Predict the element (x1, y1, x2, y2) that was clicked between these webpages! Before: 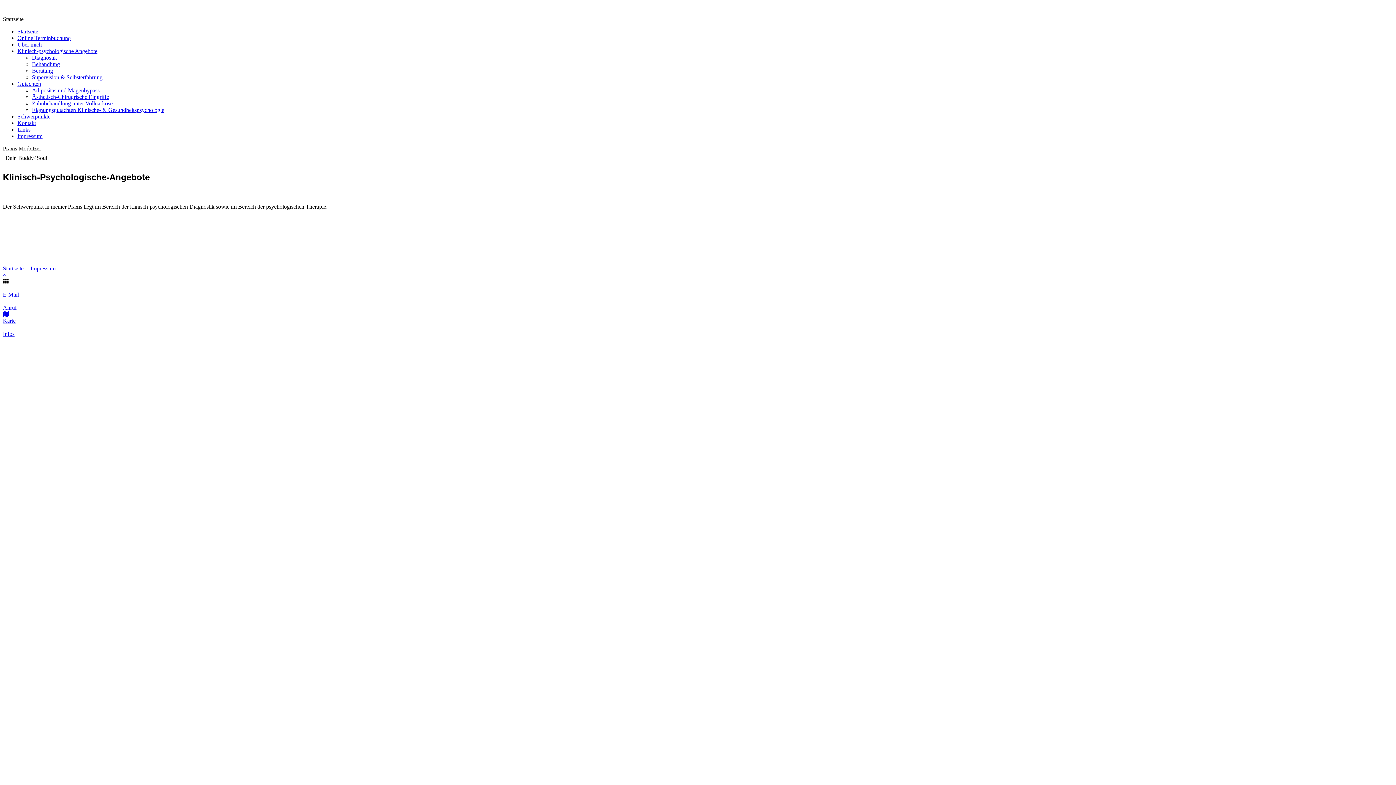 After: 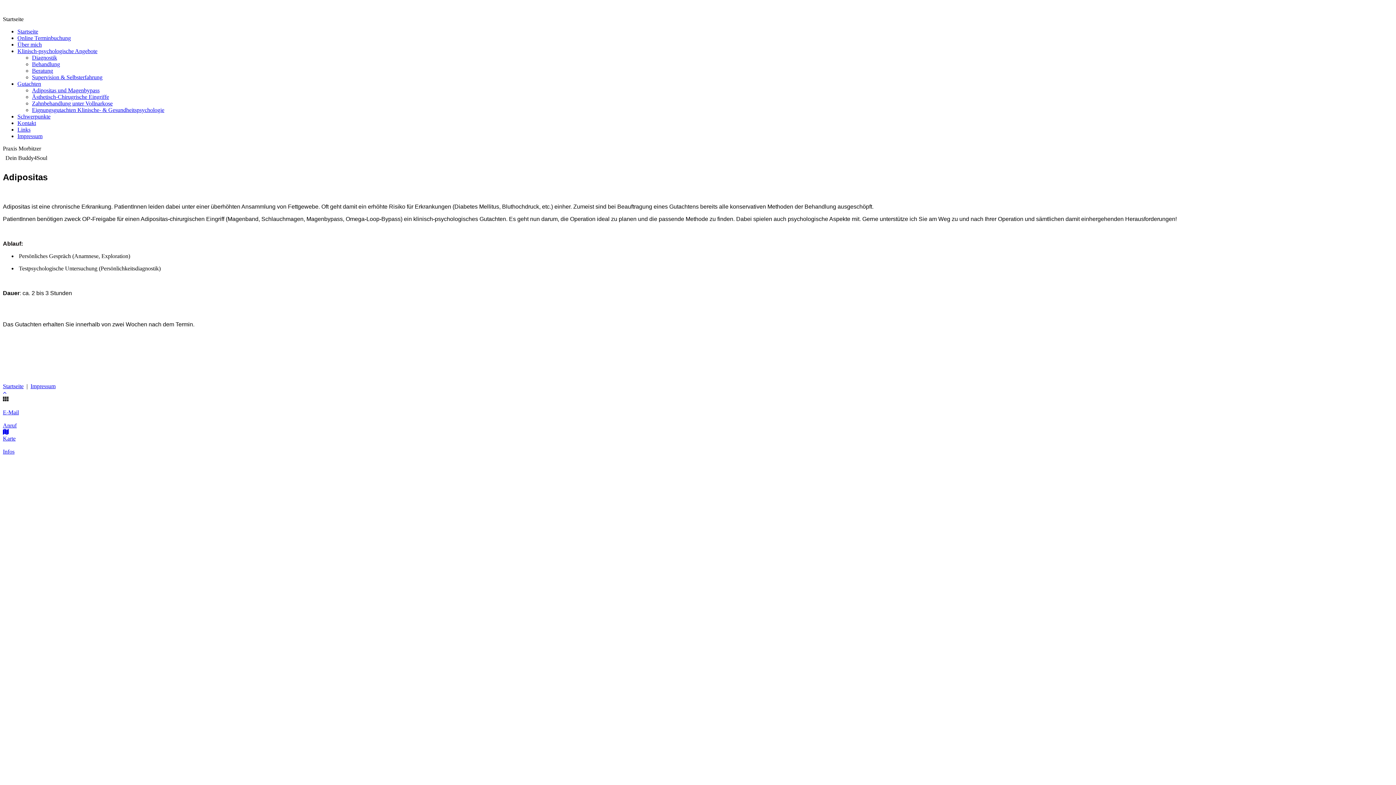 Action: label: Adipositas und Magenbypass bbox: (32, 87, 99, 93)